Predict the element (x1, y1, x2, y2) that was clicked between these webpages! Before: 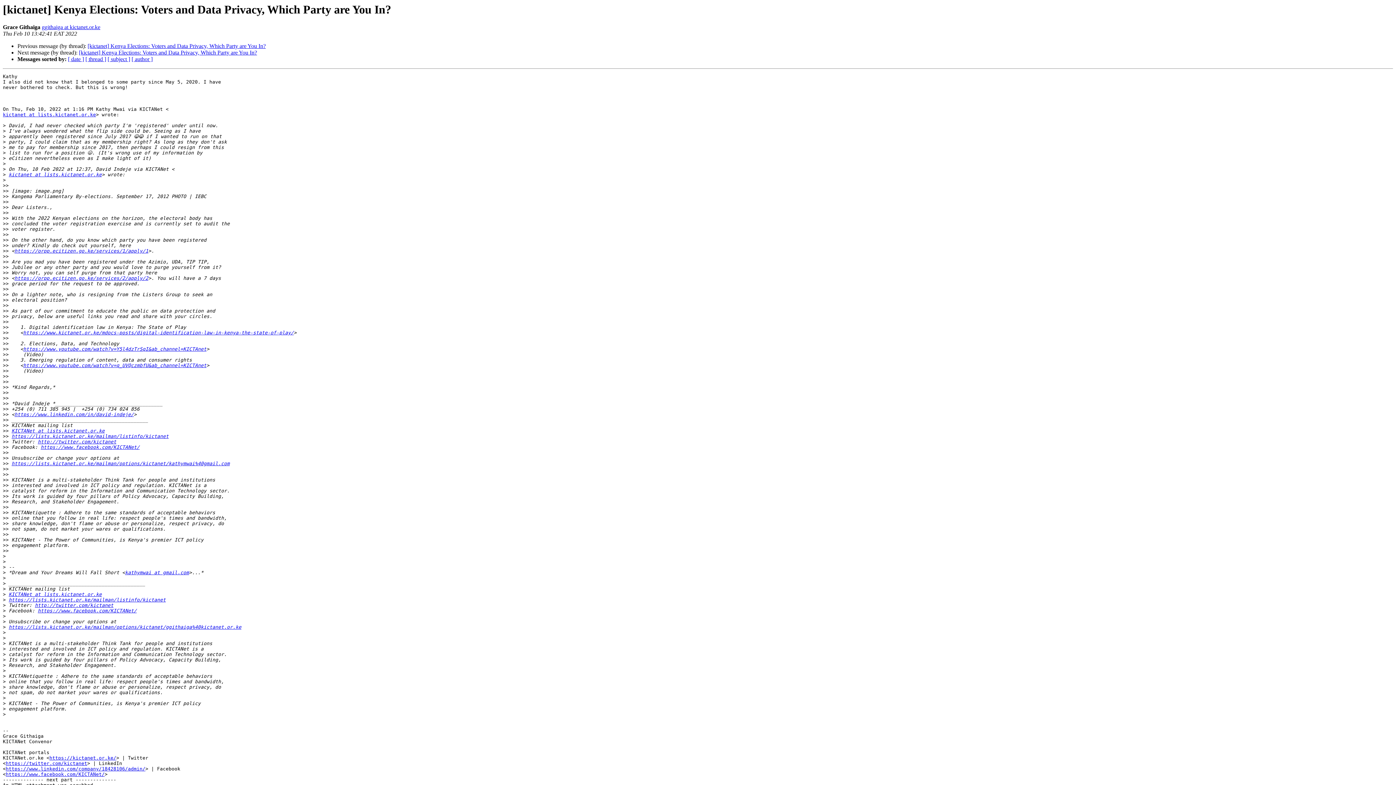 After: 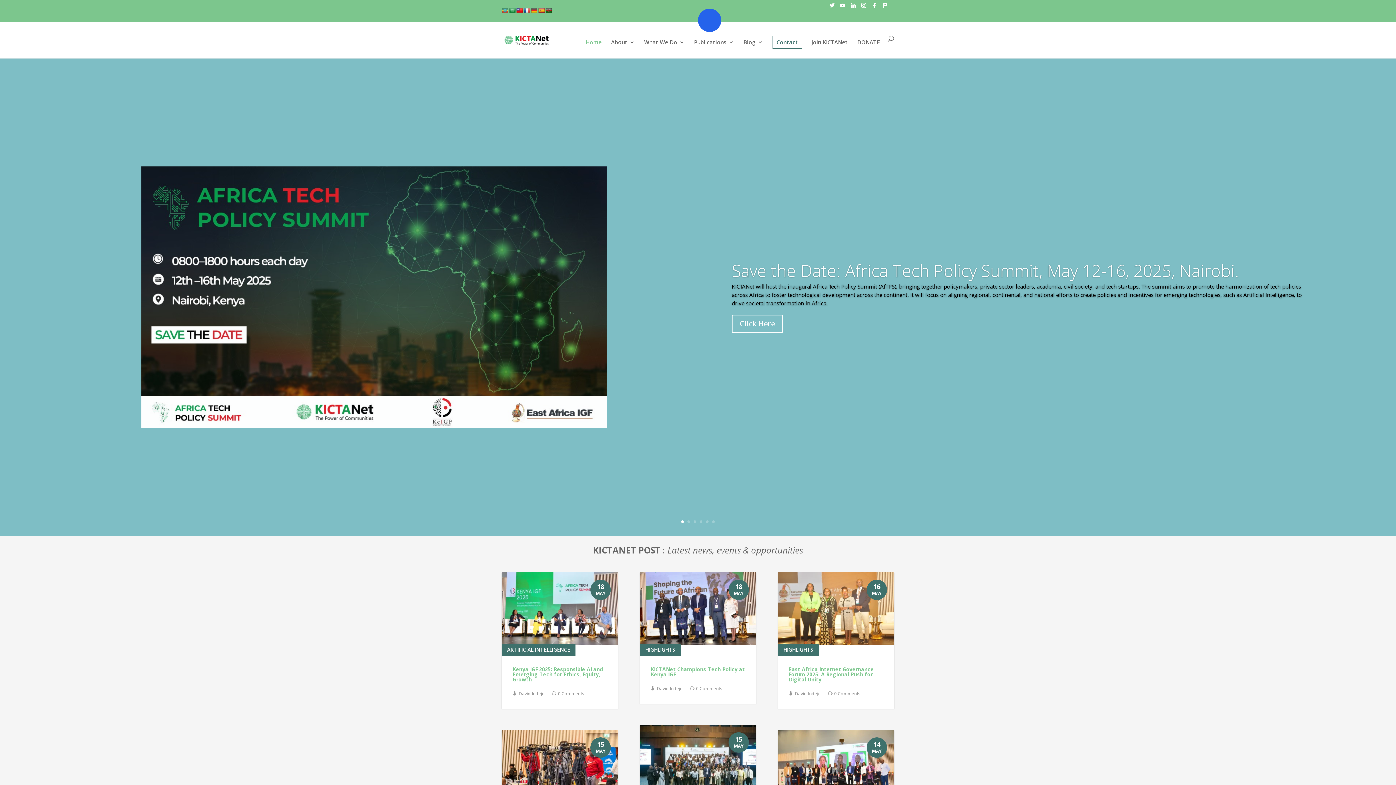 Action: bbox: (49, 755, 116, 761) label: https://kictanet.or.ke/